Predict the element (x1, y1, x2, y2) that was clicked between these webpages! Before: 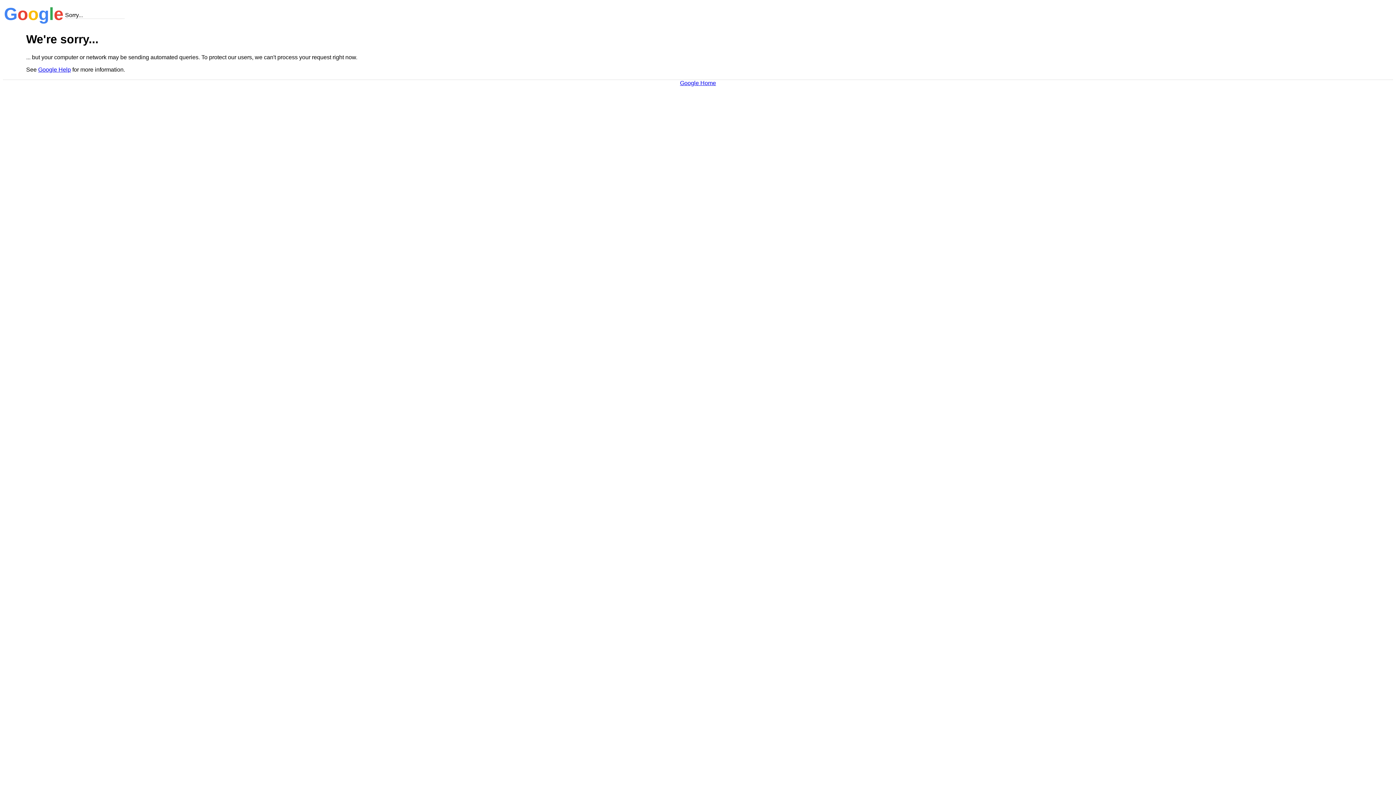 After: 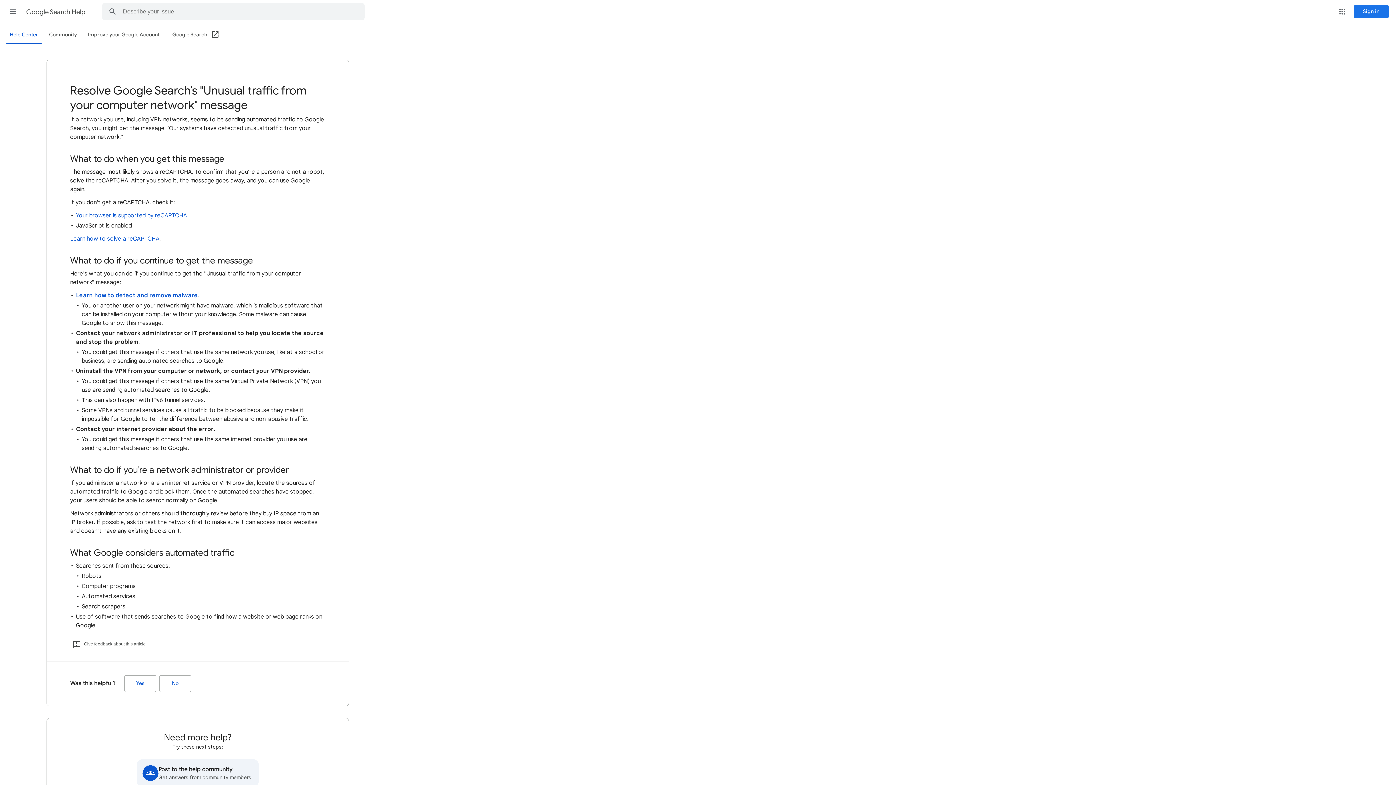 Action: label: Google Help bbox: (38, 66, 70, 72)